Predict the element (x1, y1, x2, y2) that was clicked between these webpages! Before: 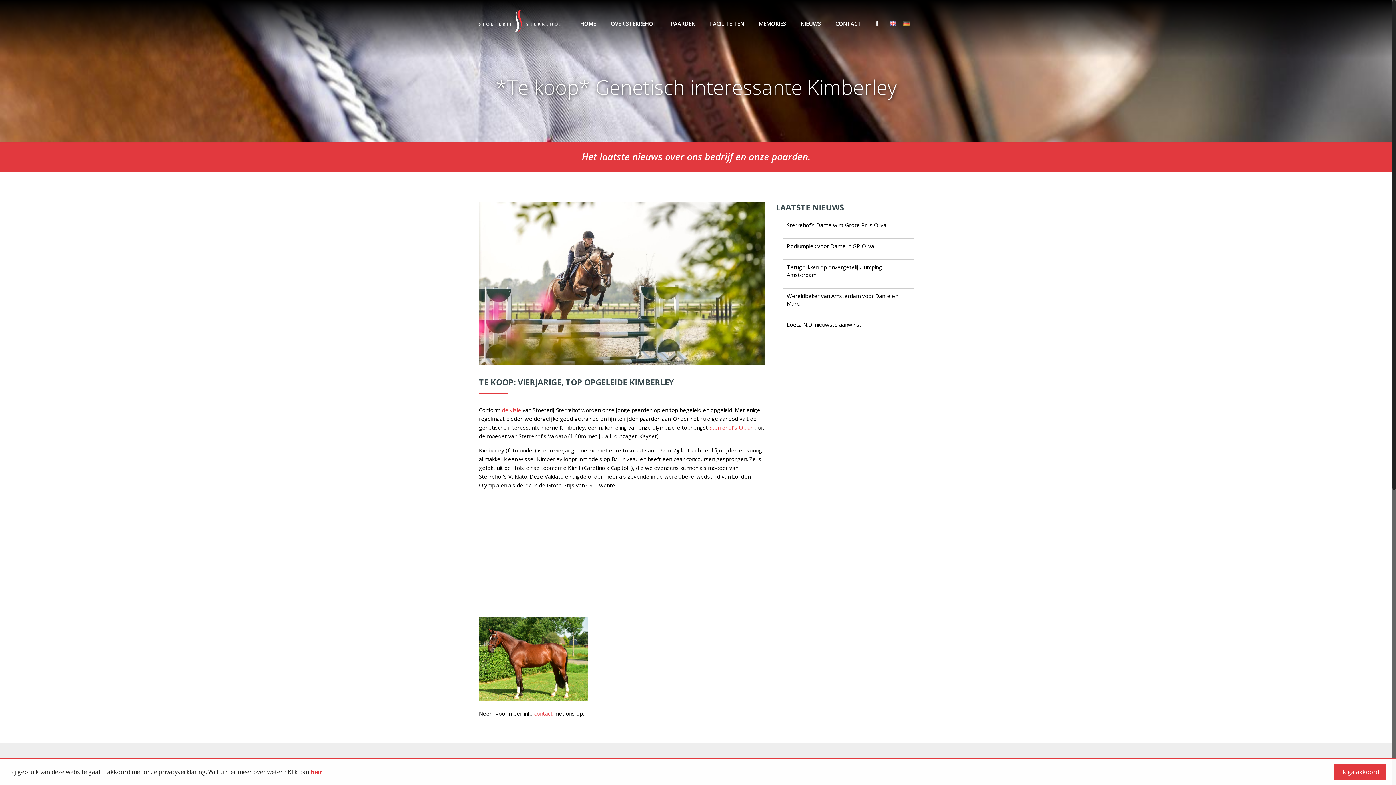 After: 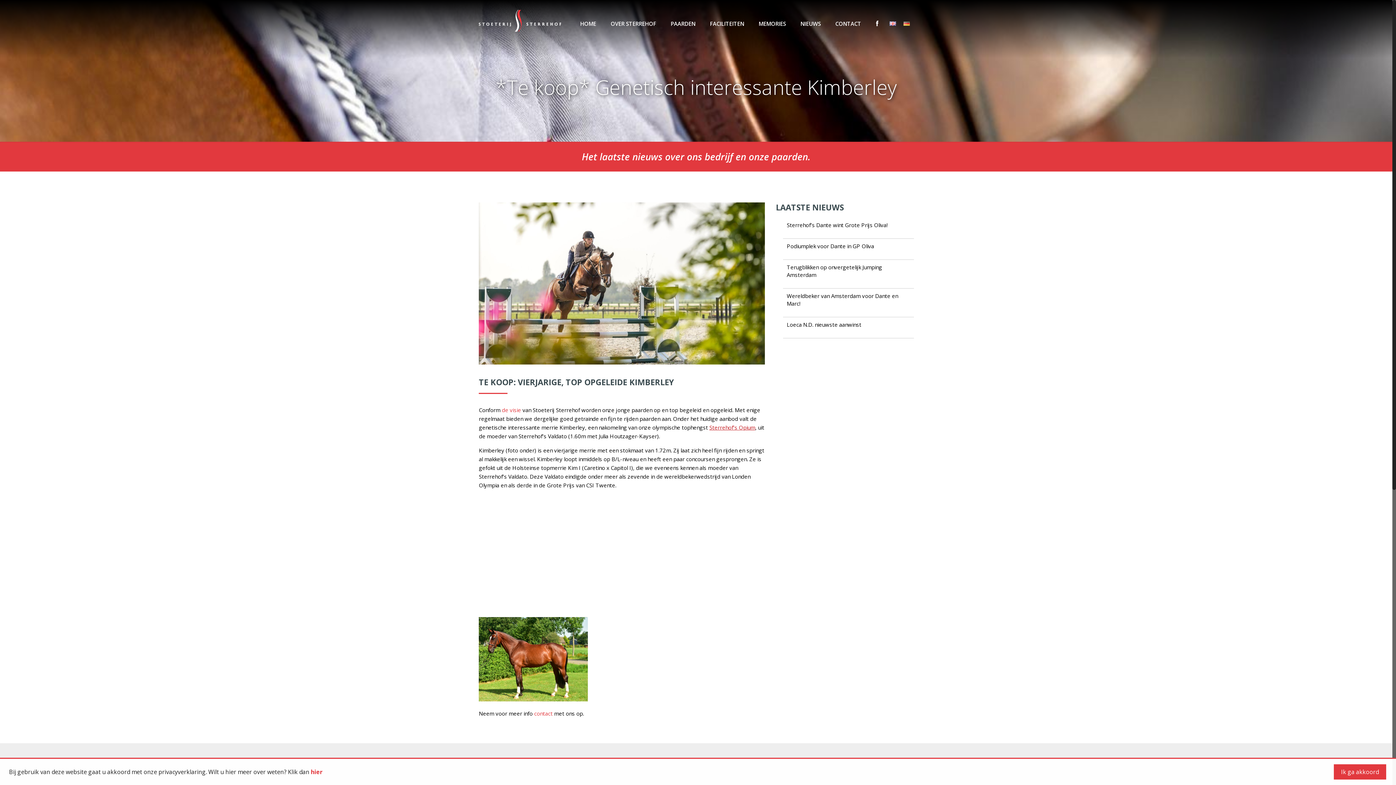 Action: bbox: (709, 424, 755, 431) label: Sterrehof’s Opium